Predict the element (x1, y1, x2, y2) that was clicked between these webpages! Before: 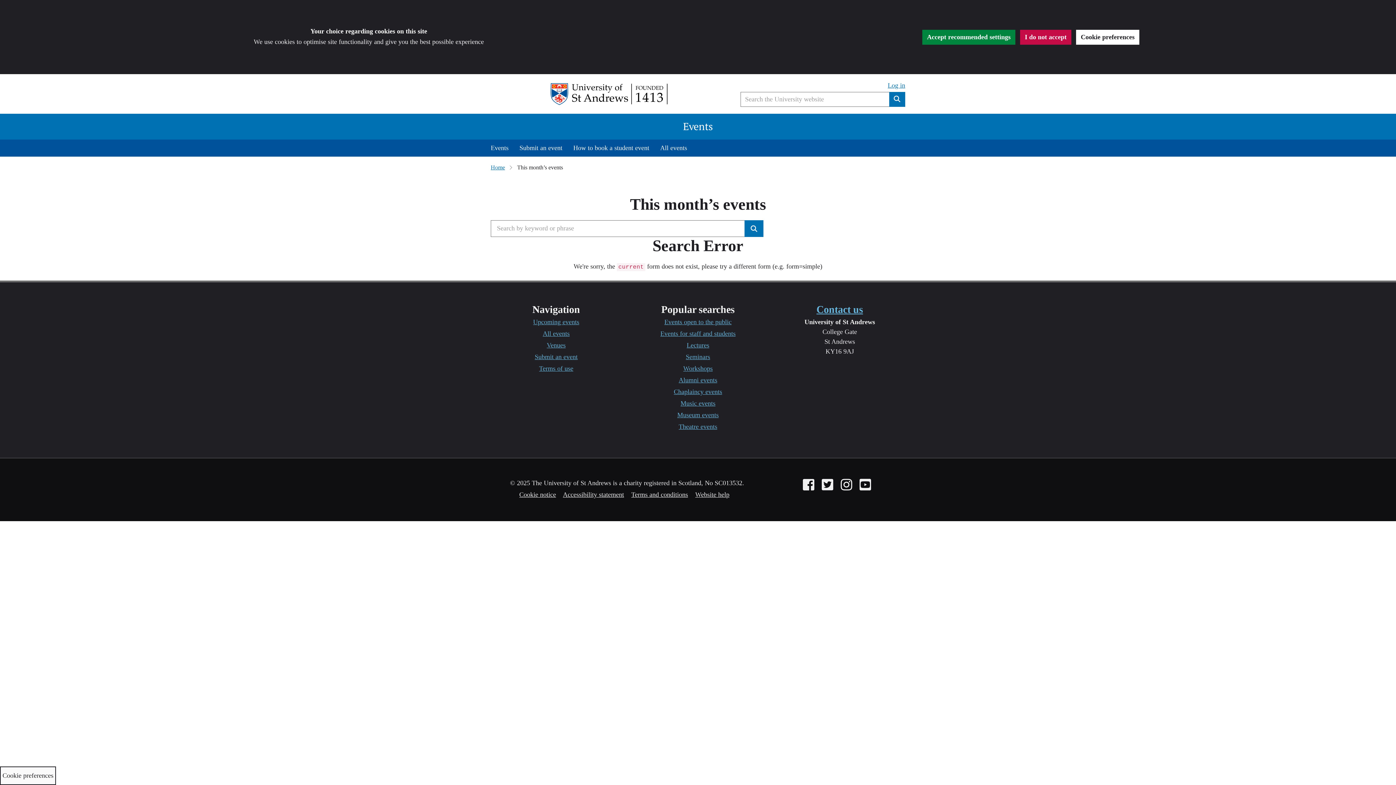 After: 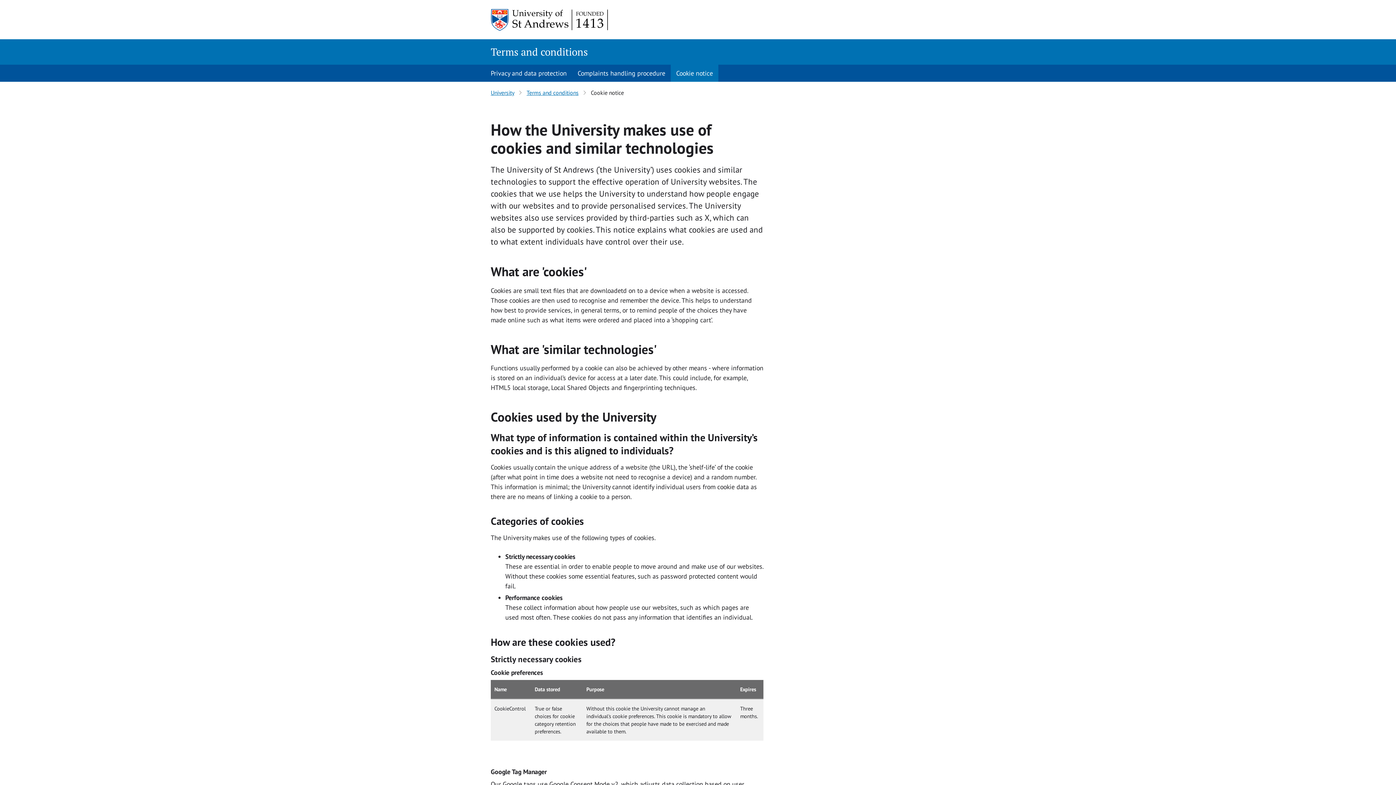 Action: label: Cookie notice bbox: (519, 491, 556, 498)